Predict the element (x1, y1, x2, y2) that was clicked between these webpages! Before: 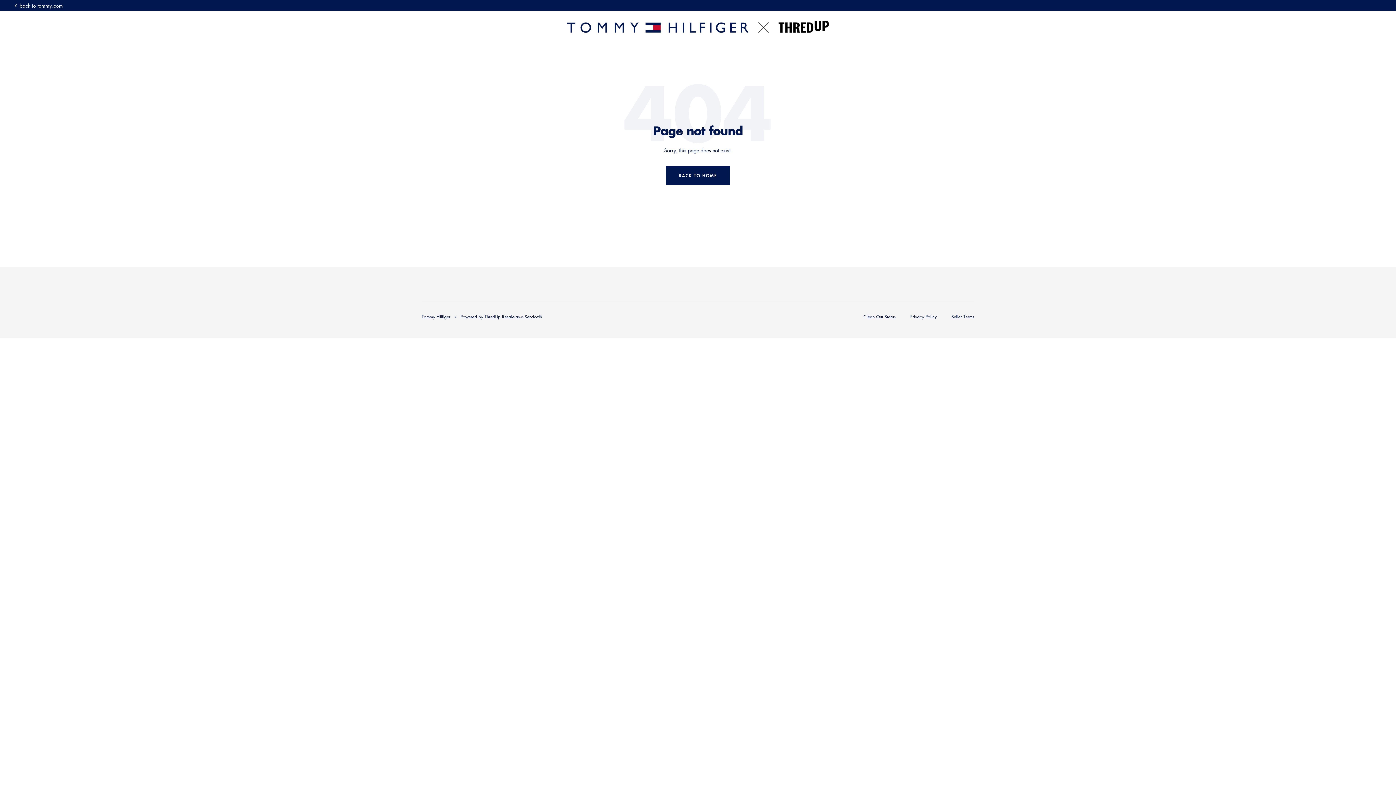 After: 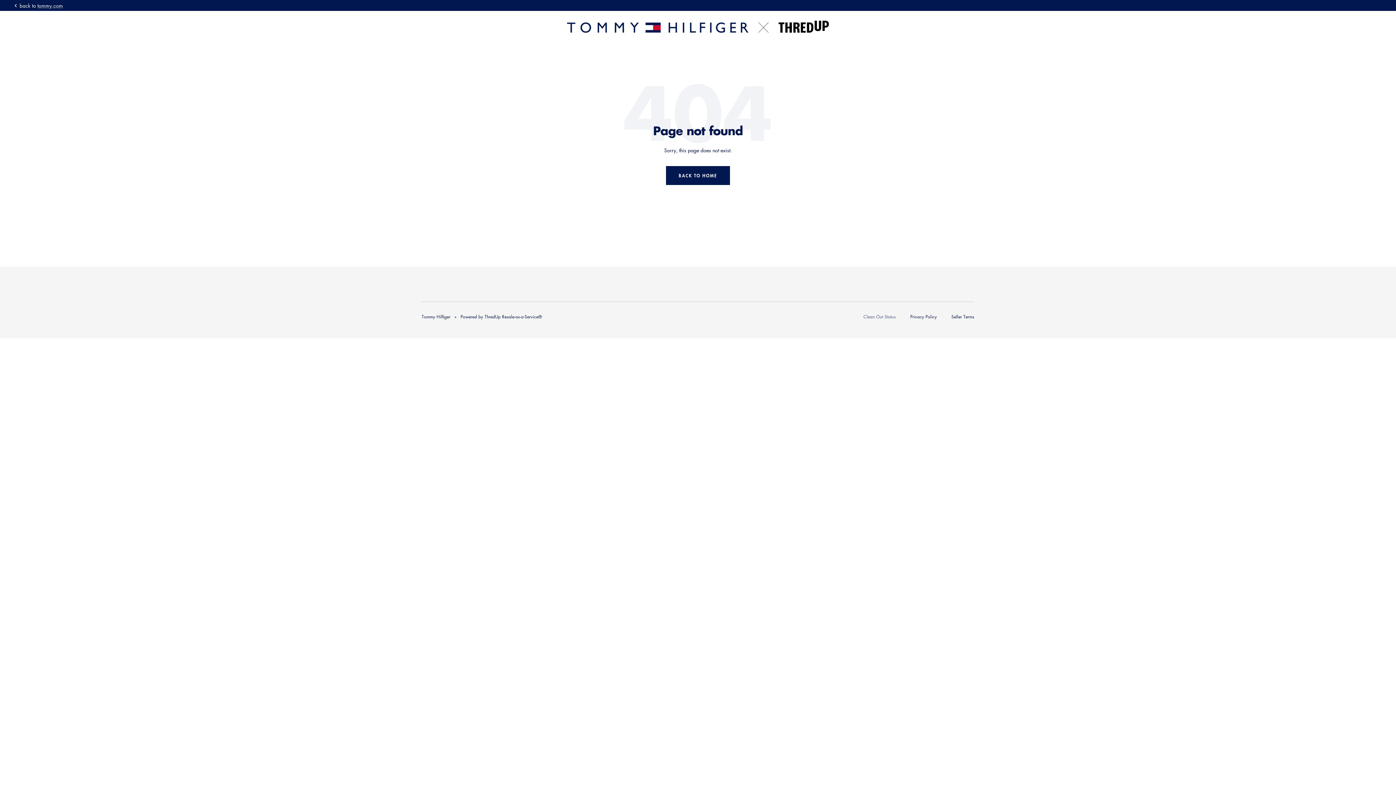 Action: bbox: (863, 313, 896, 319) label: Clean Out Status